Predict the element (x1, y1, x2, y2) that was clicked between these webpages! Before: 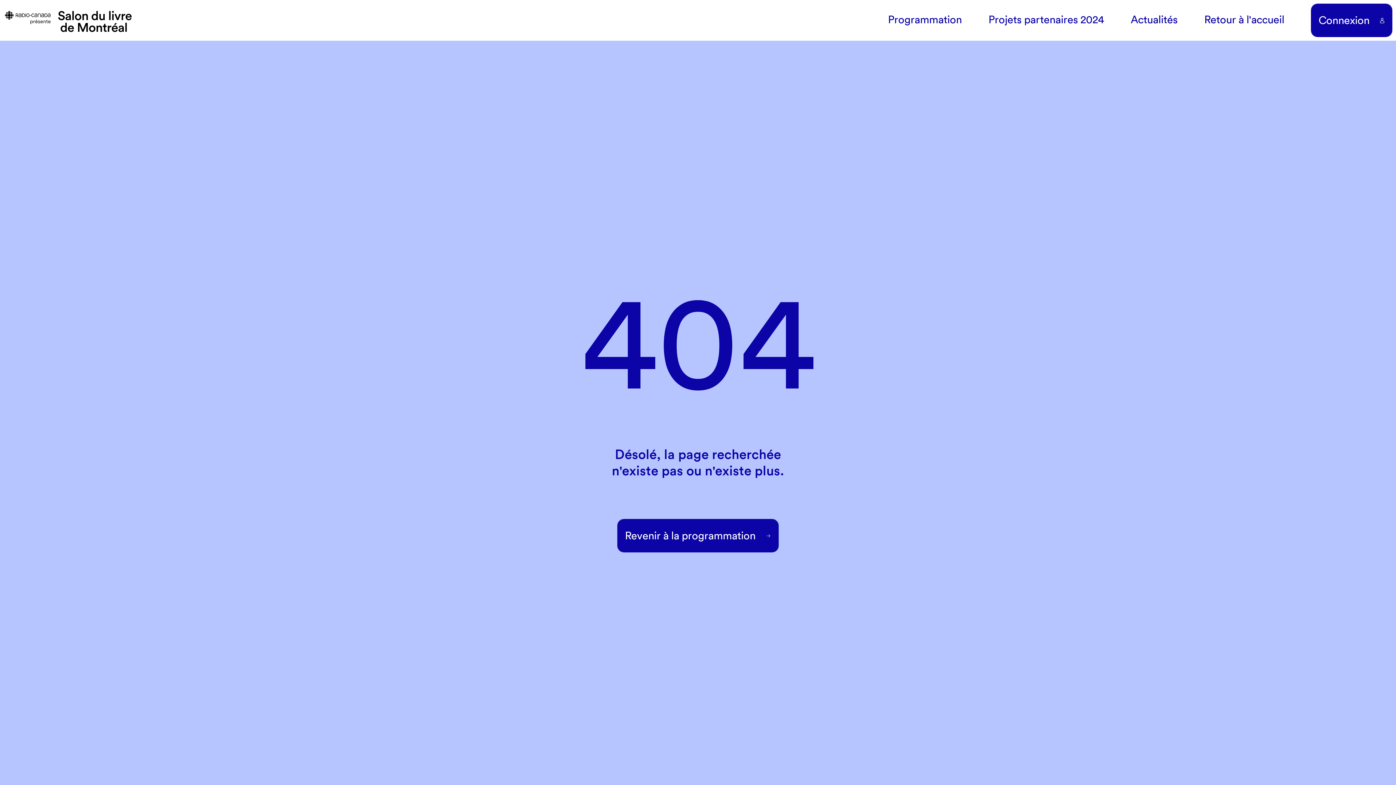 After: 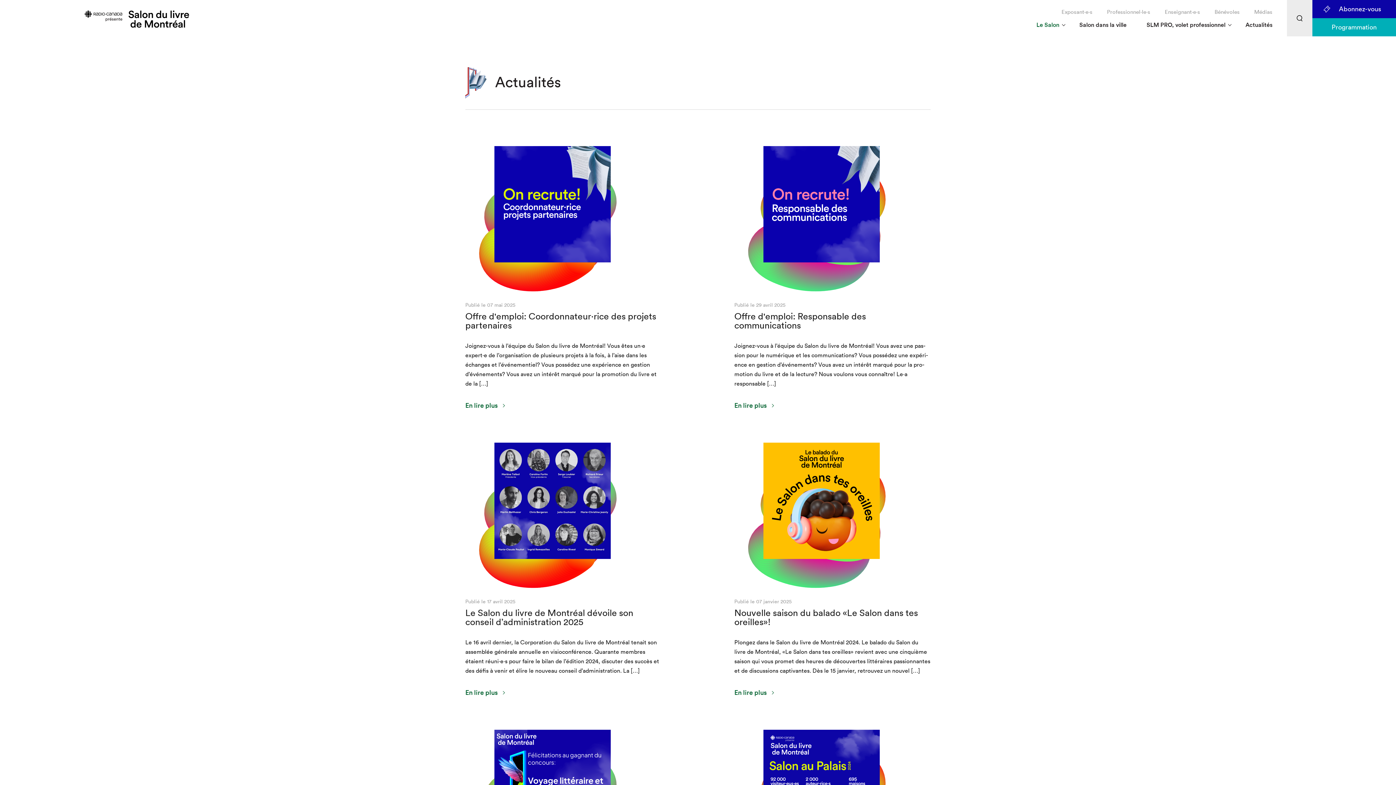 Action: bbox: (1131, 12, 1177, 27) label: Actualités